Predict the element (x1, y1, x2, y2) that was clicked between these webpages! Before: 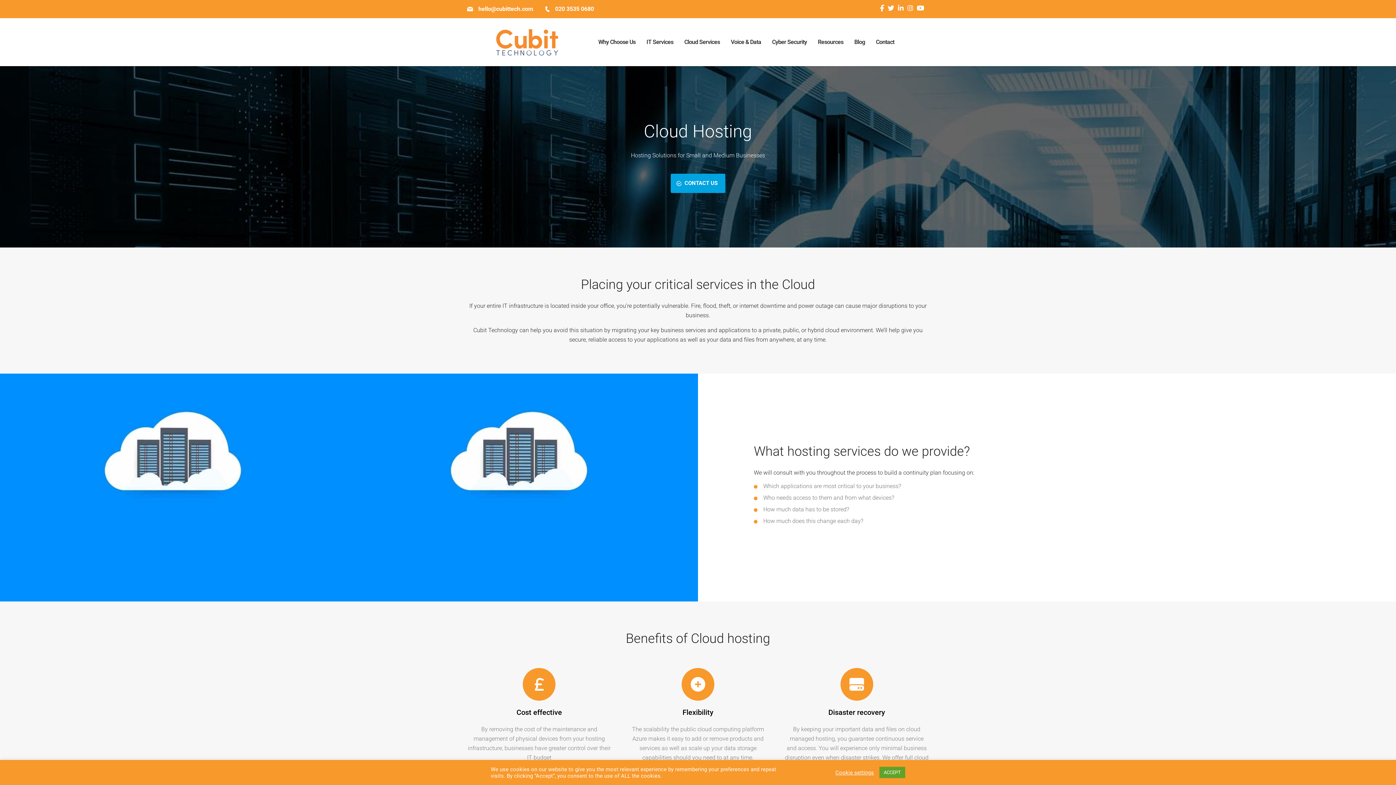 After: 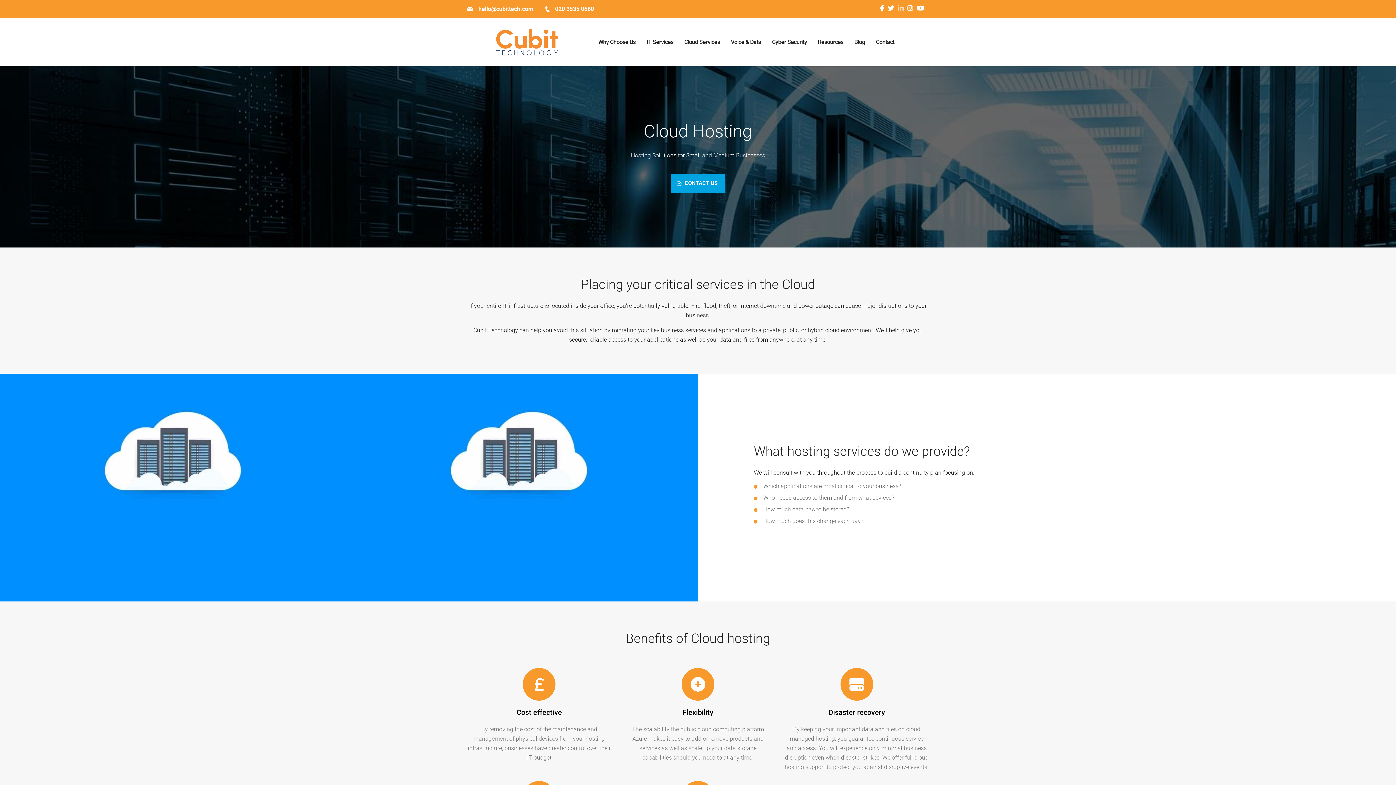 Action: label:   bbox: (898, 4, 905, 12)